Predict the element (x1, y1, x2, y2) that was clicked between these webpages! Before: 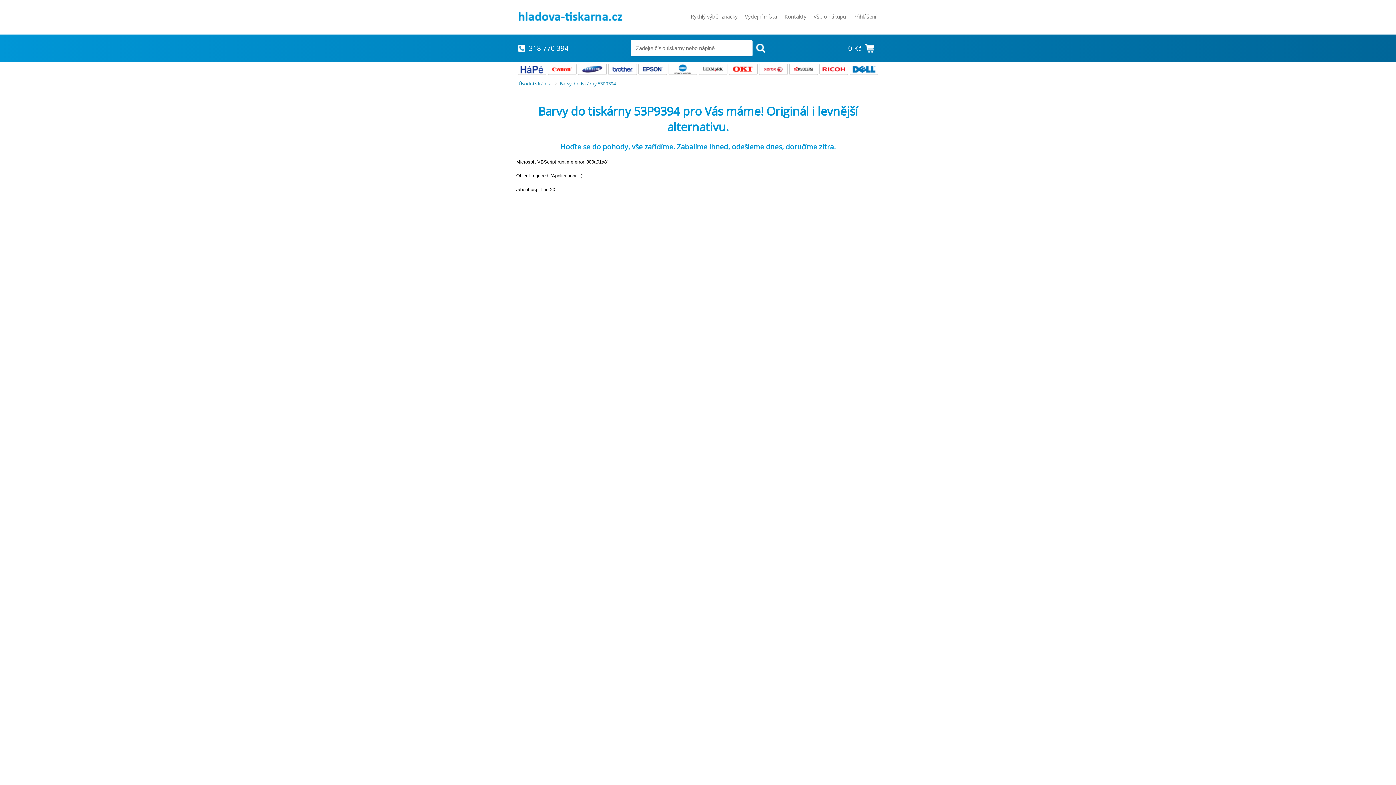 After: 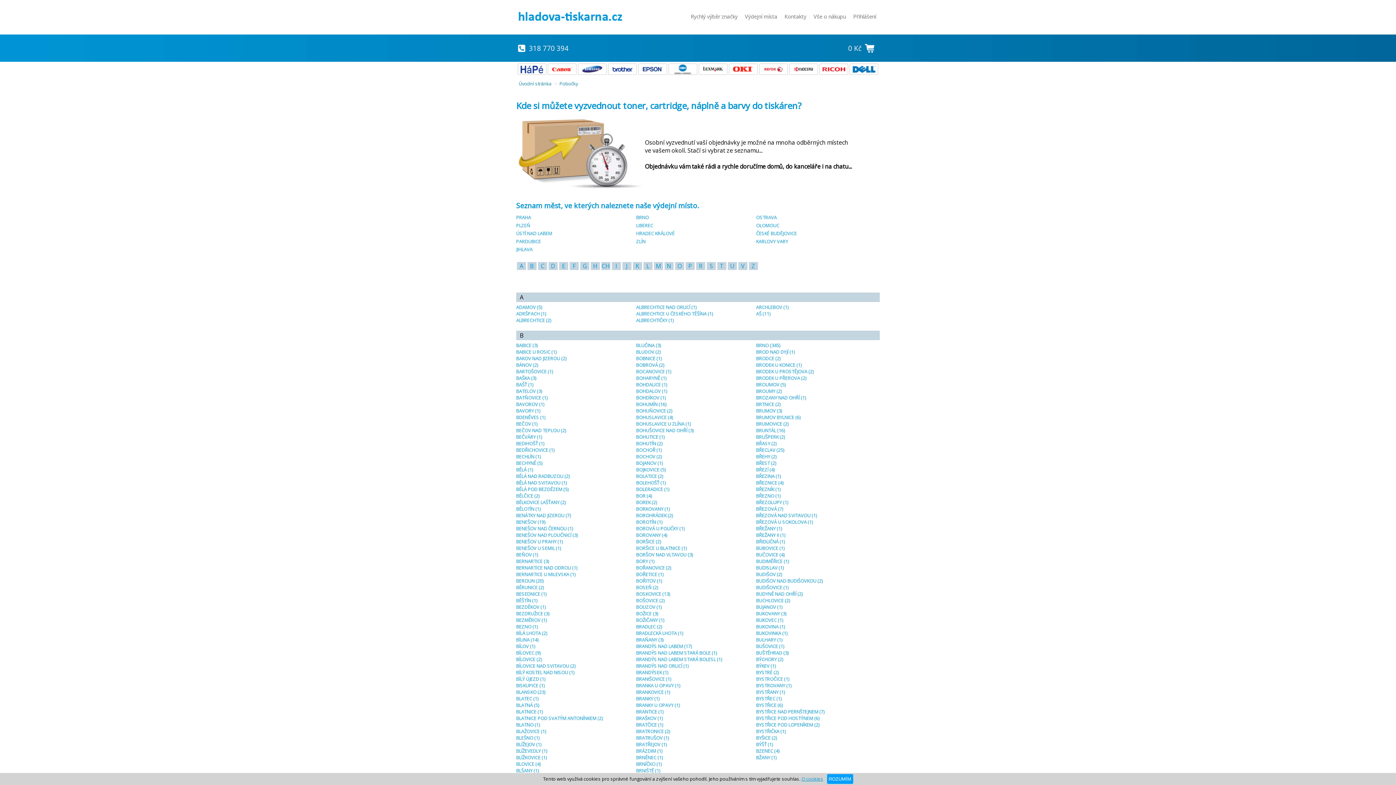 Action: label: Výdejní místa bbox: (745, 13, 777, 20)